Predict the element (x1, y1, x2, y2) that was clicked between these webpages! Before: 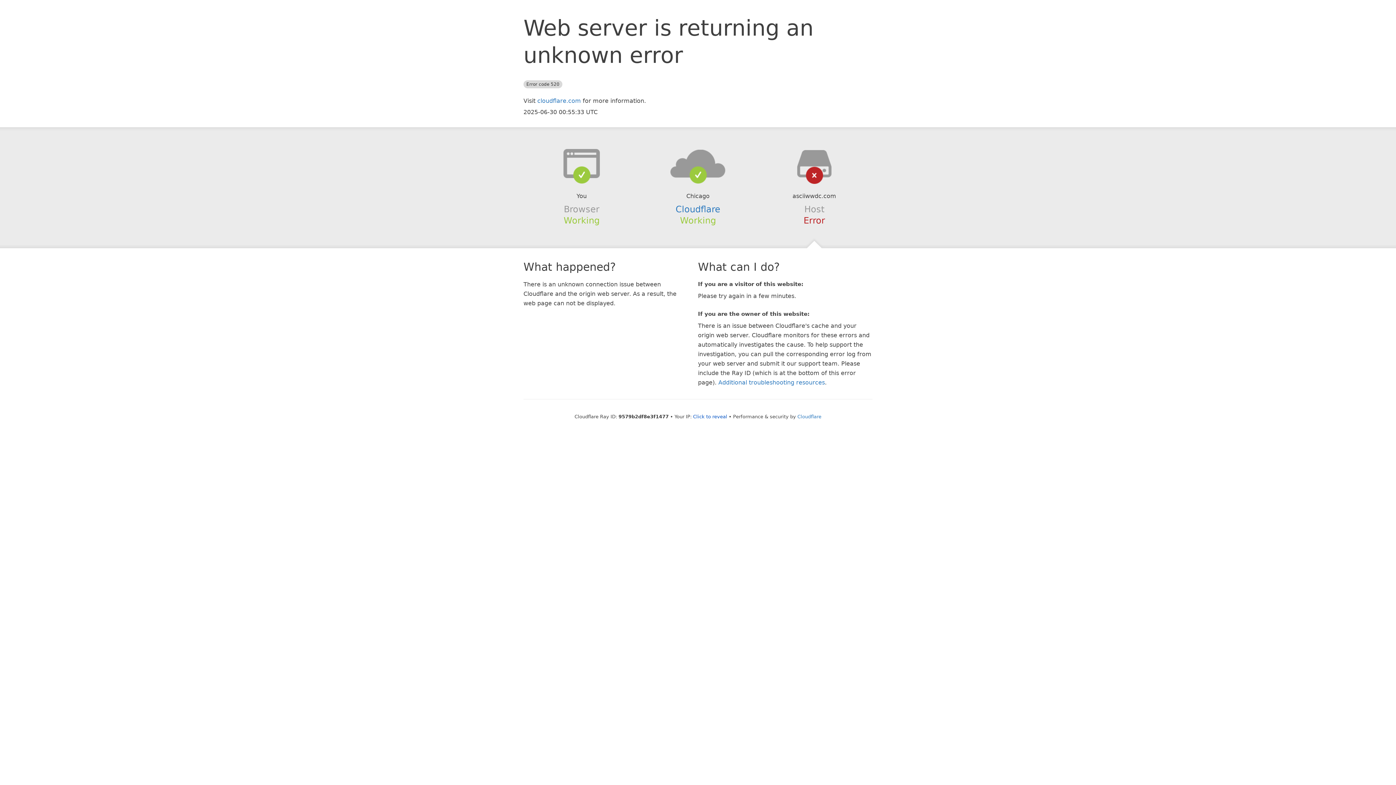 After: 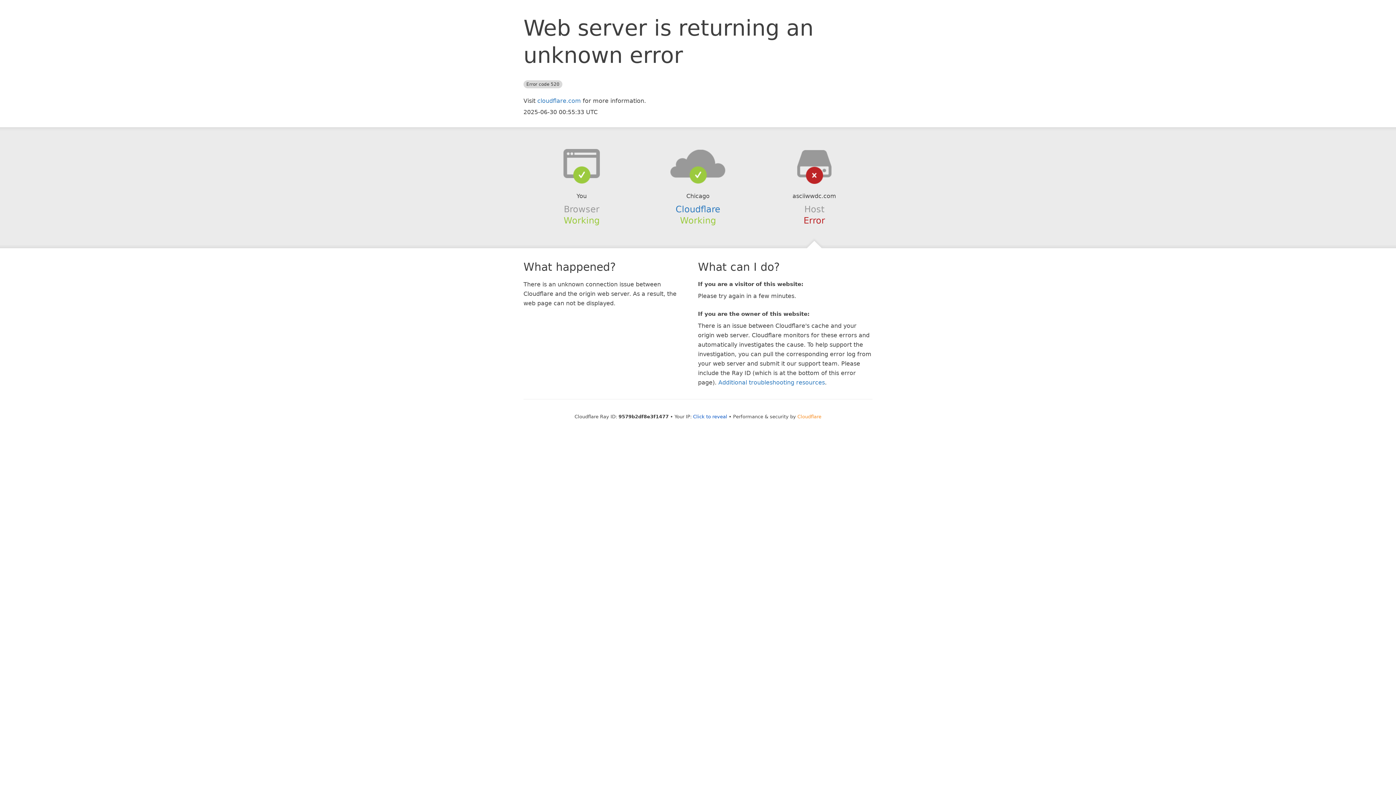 Action: label: Cloudflare bbox: (797, 414, 821, 419)